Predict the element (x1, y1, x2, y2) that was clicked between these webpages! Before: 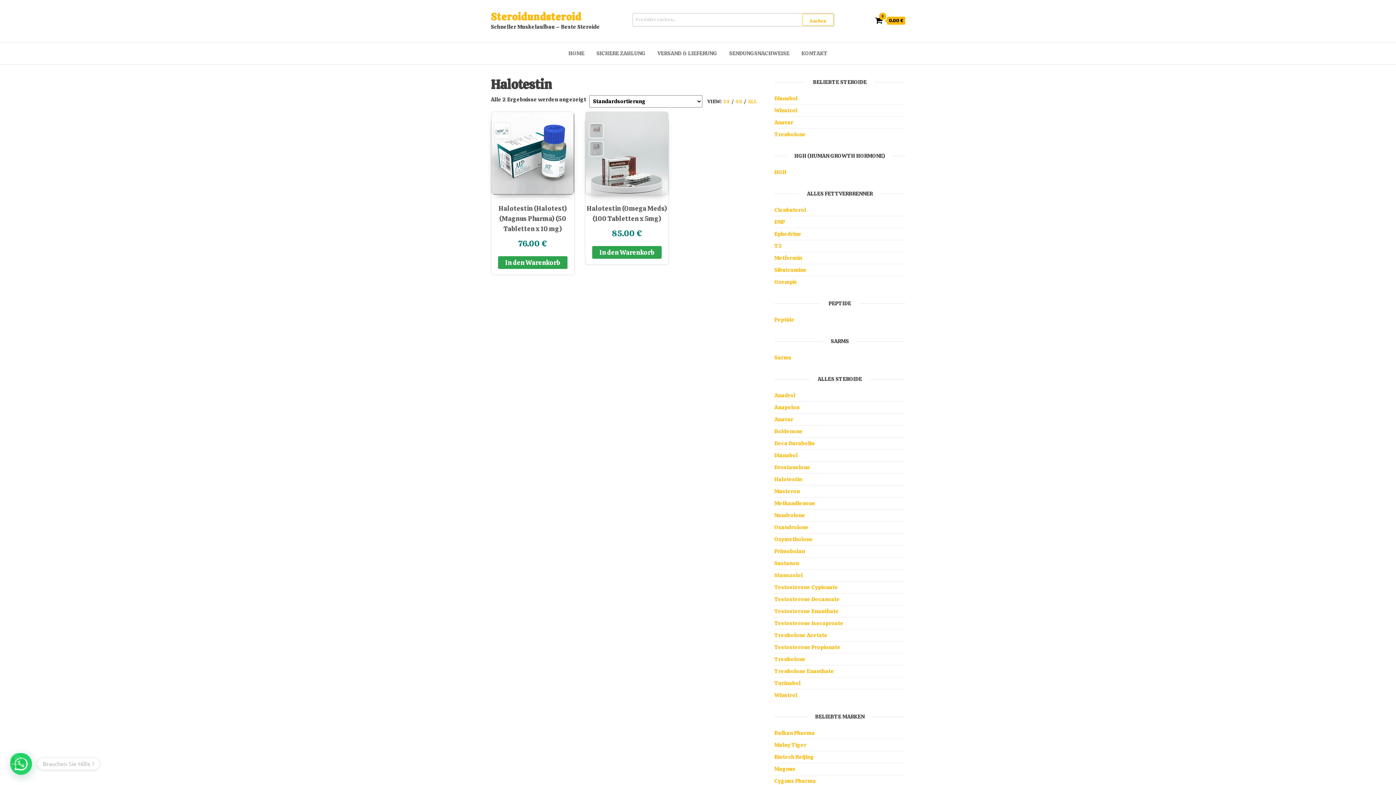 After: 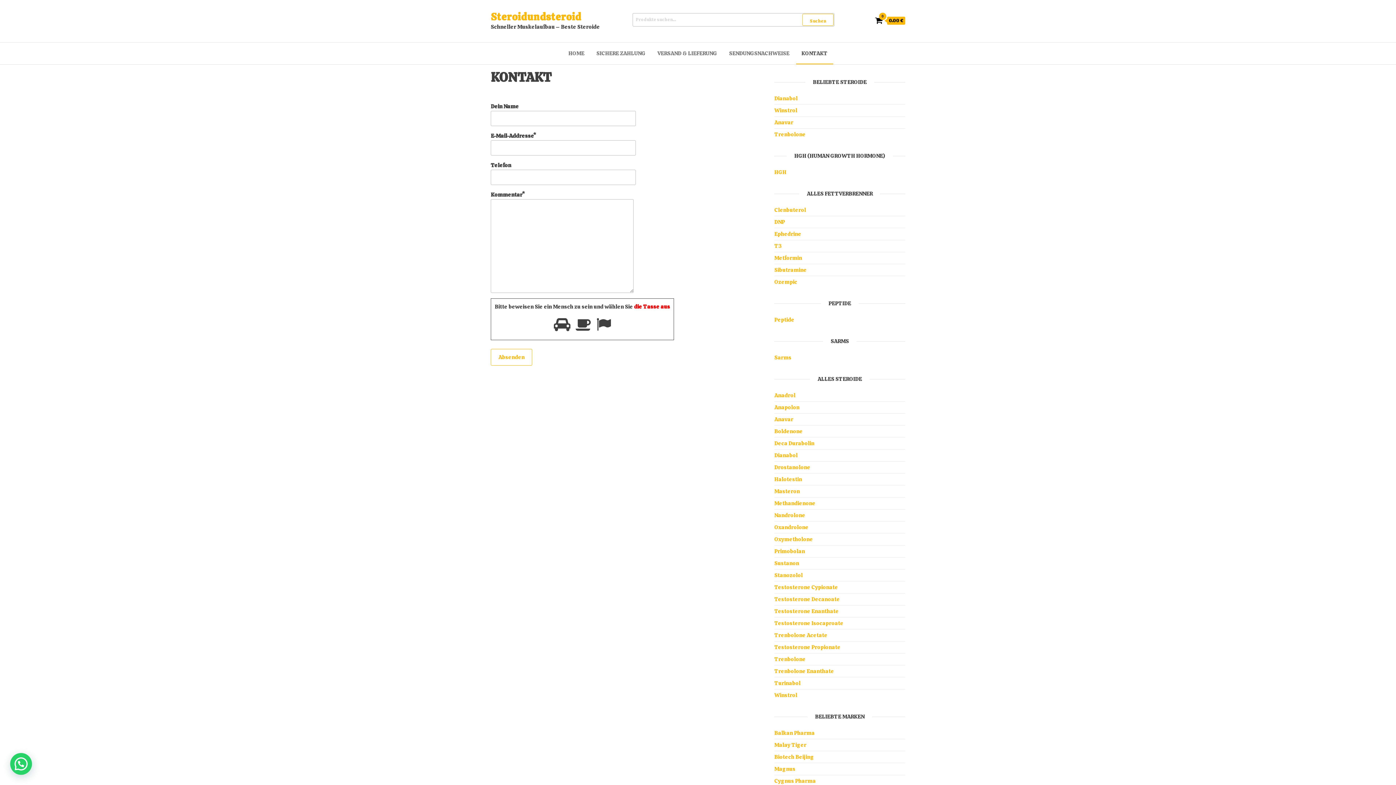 Action: label: KONTAKT bbox: (796, 42, 833, 64)